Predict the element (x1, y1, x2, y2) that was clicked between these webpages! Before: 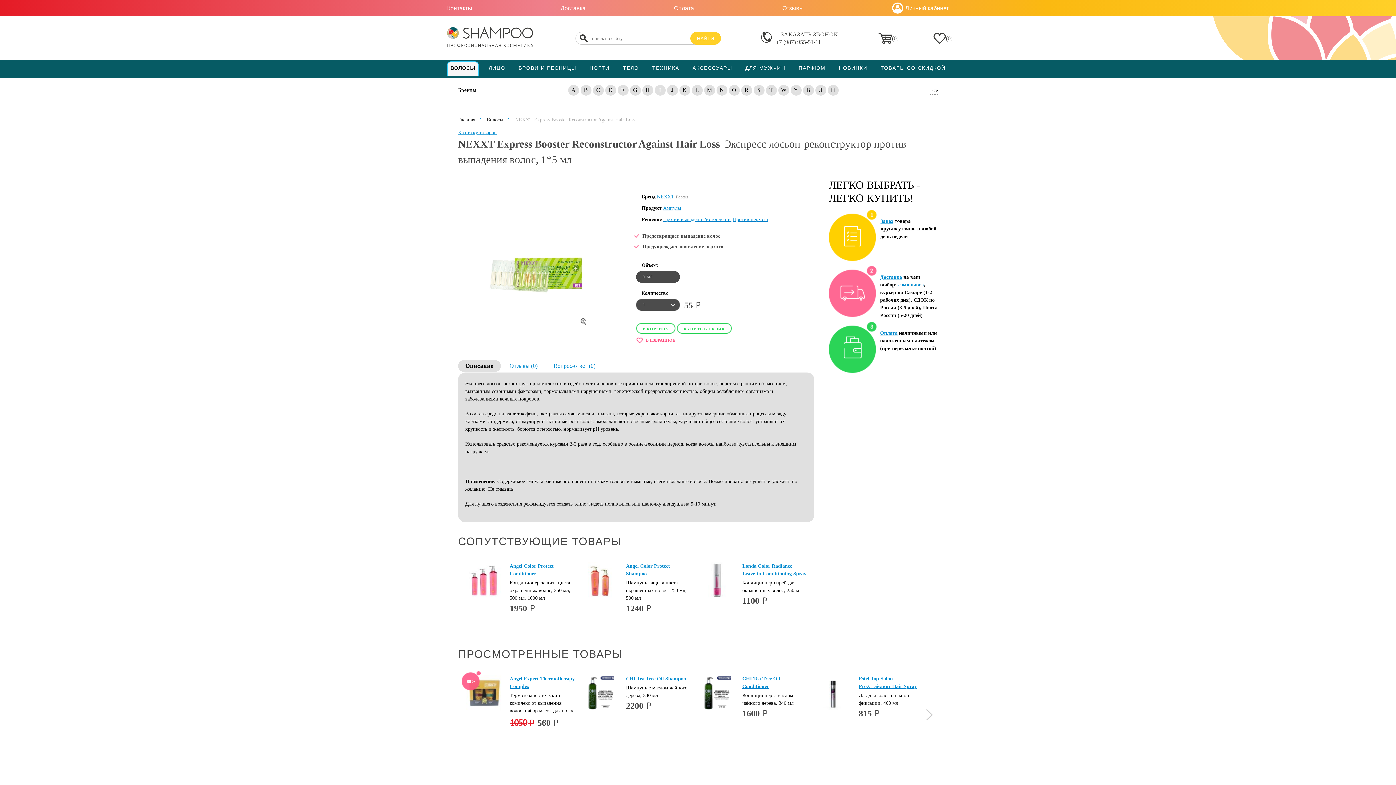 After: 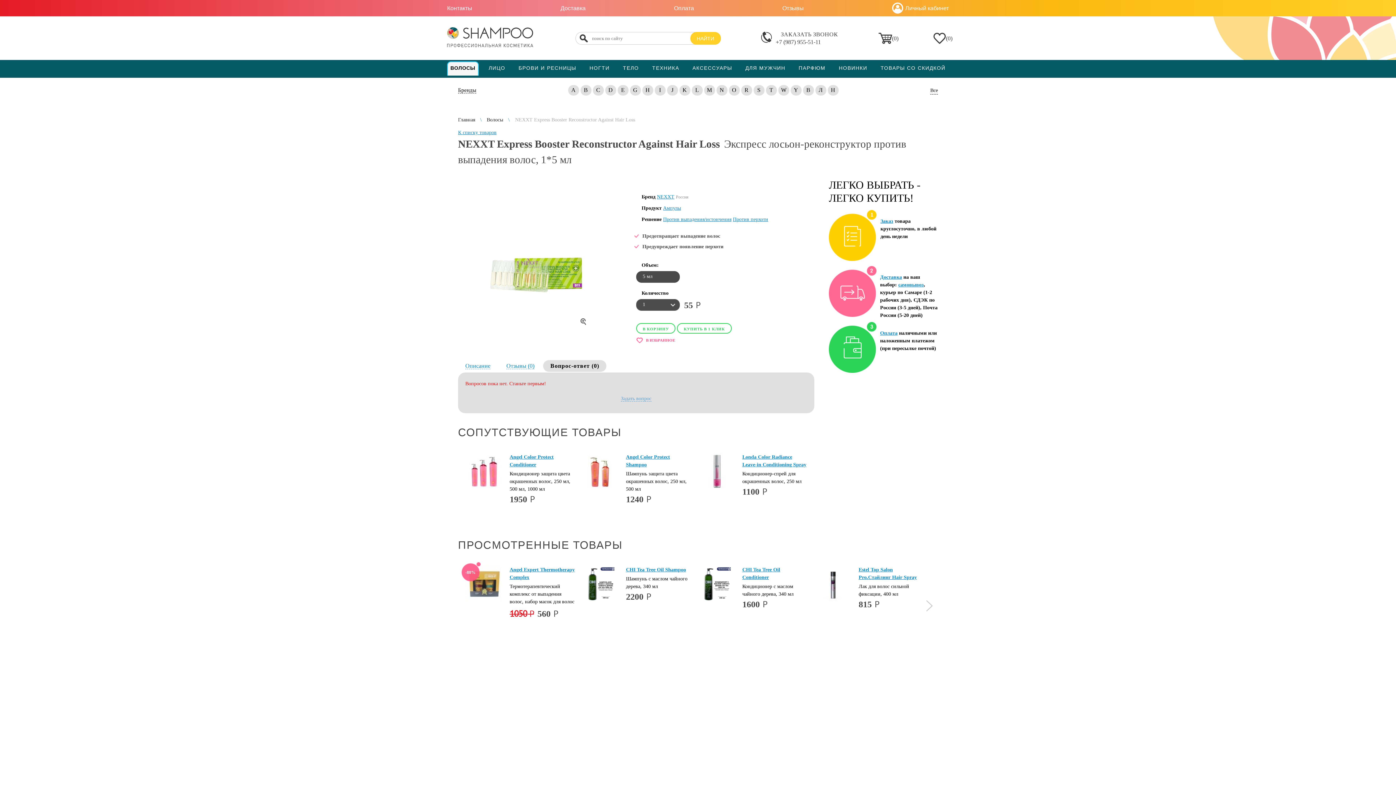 Action: bbox: (553, 362, 595, 369) label: Вопрос-ответ (0)